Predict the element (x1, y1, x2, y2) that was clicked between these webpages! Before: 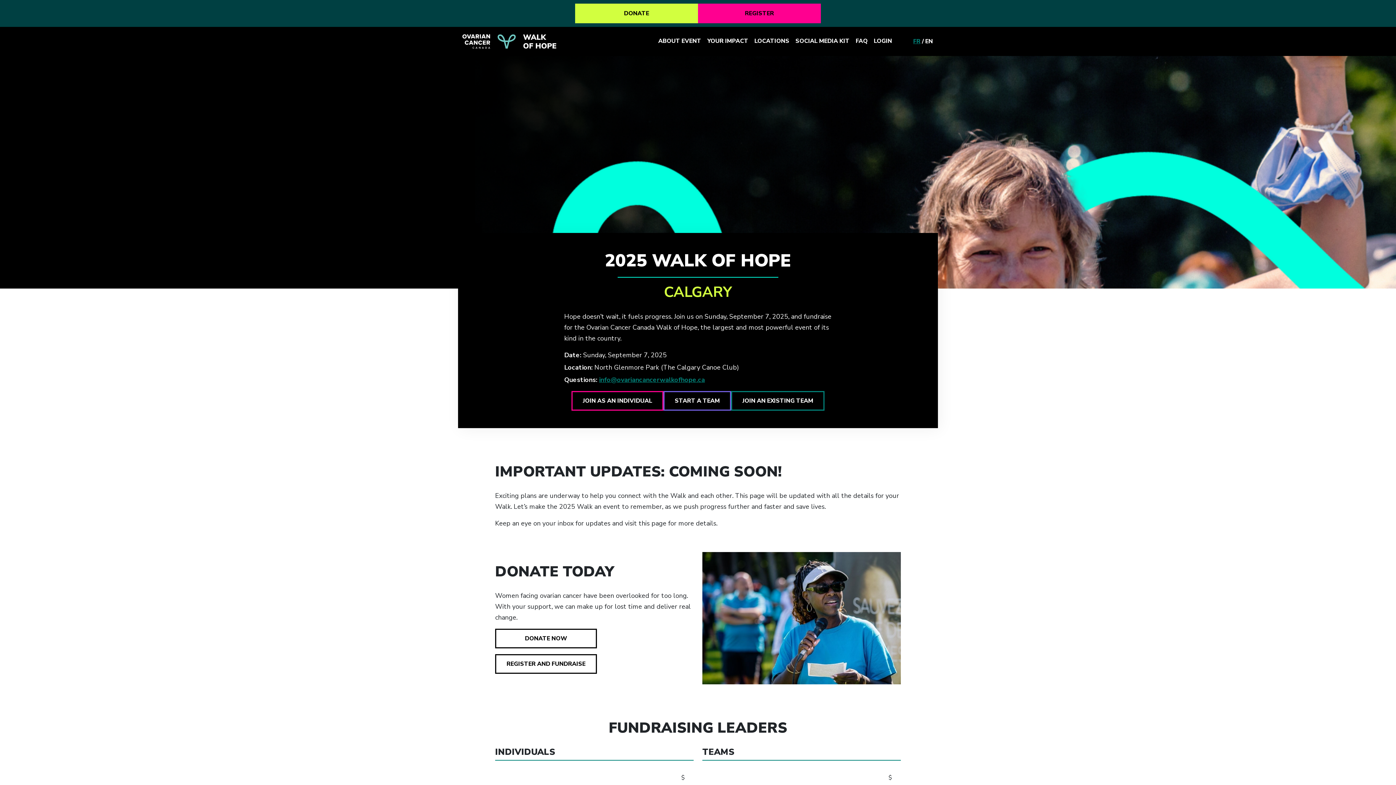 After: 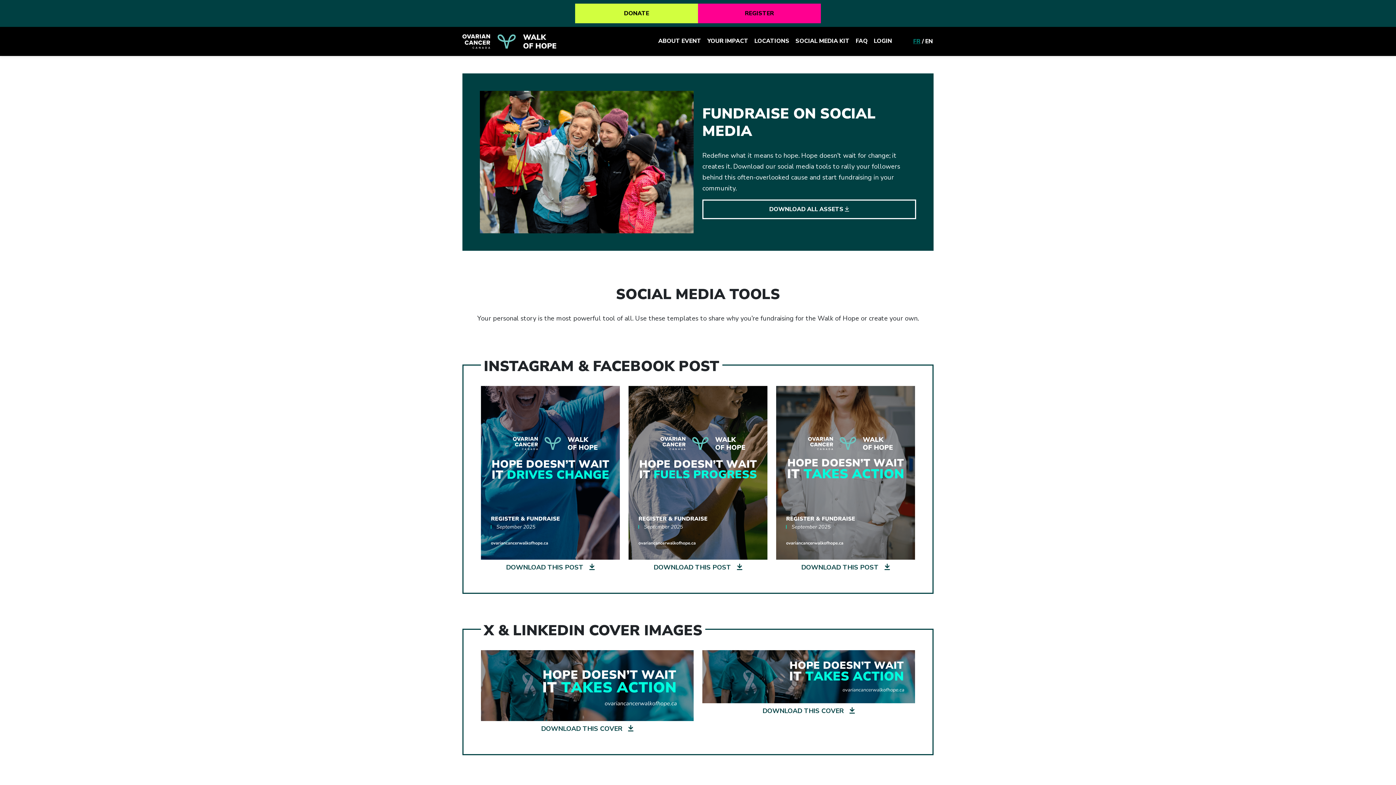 Action: bbox: (792, 37, 852, 45) label: SOCIAL MEDIA KIT